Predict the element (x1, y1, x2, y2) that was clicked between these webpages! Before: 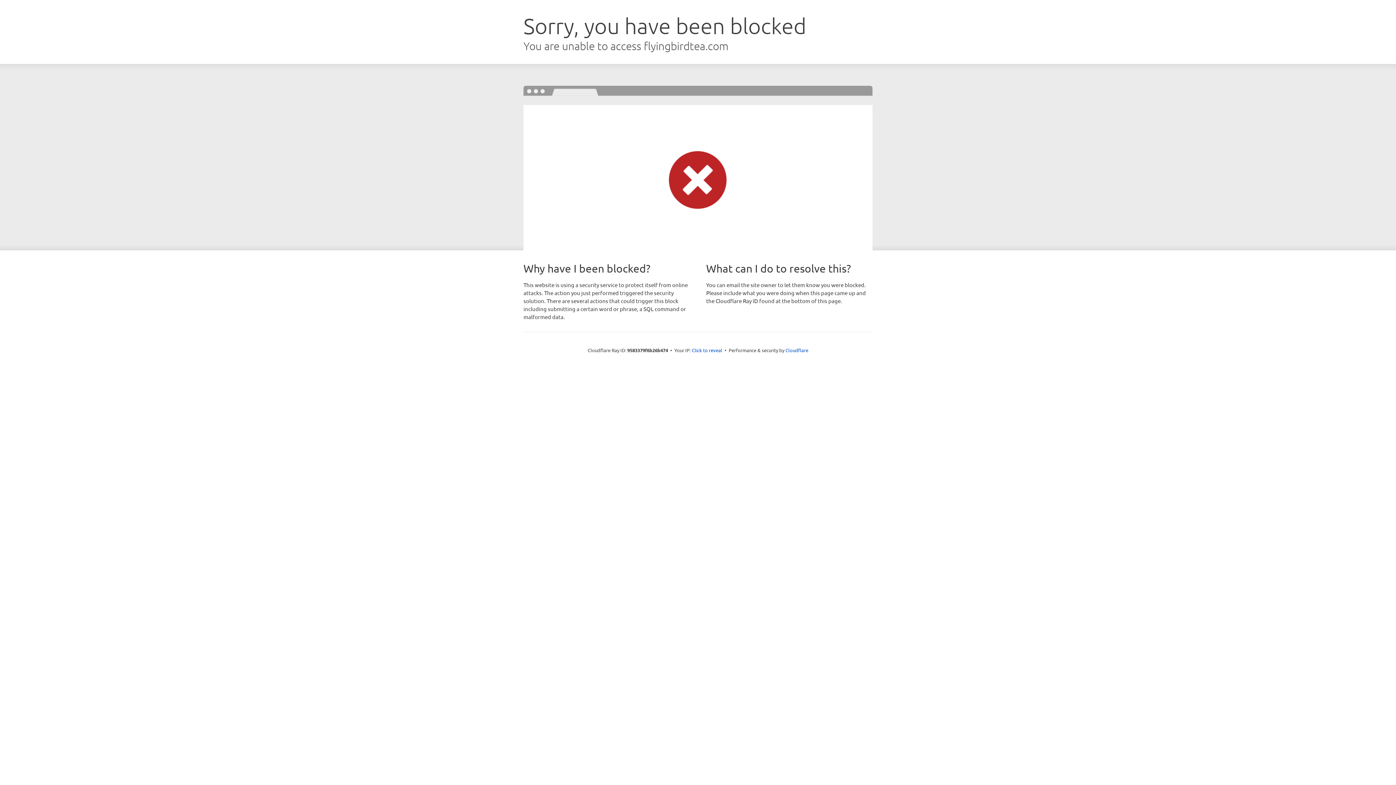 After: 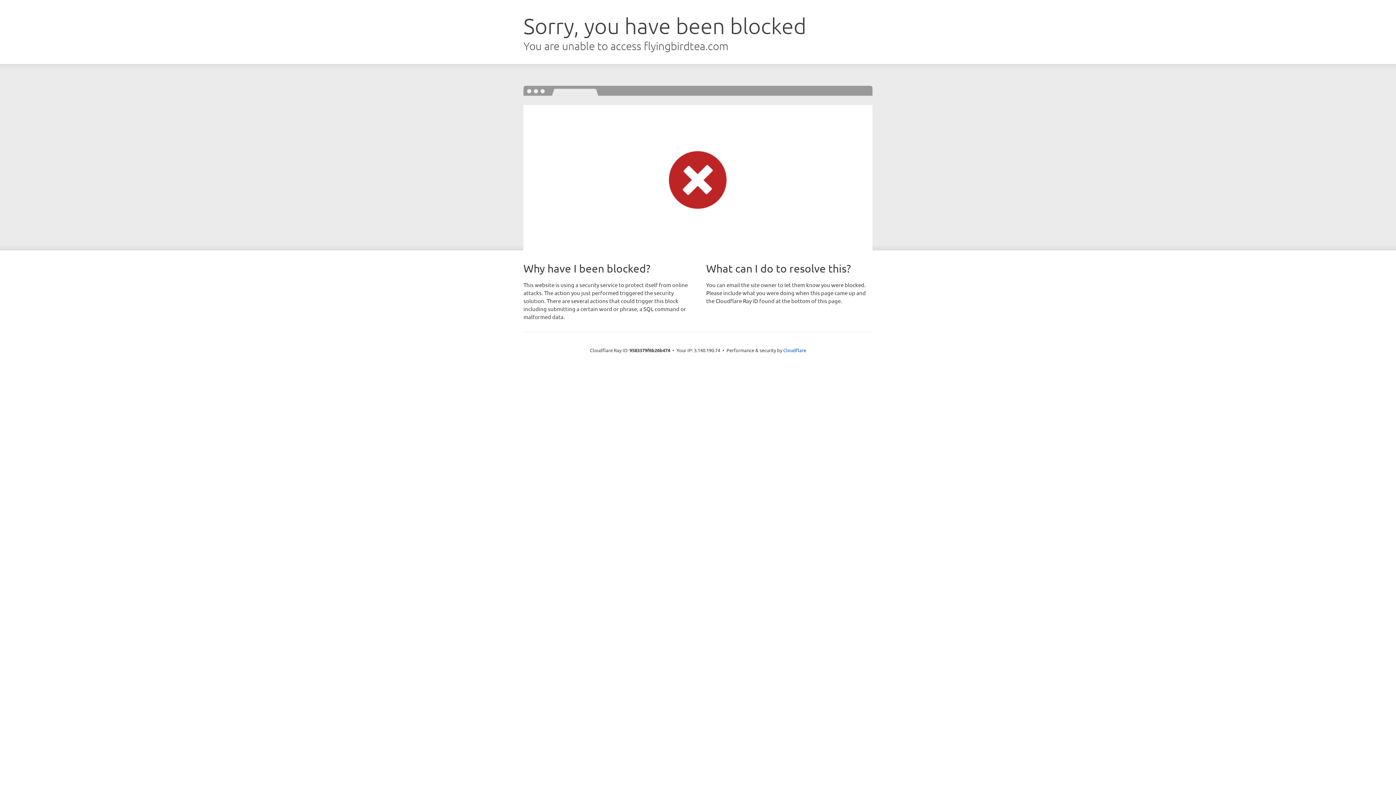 Action: bbox: (692, 346, 722, 353) label: Click to reveal